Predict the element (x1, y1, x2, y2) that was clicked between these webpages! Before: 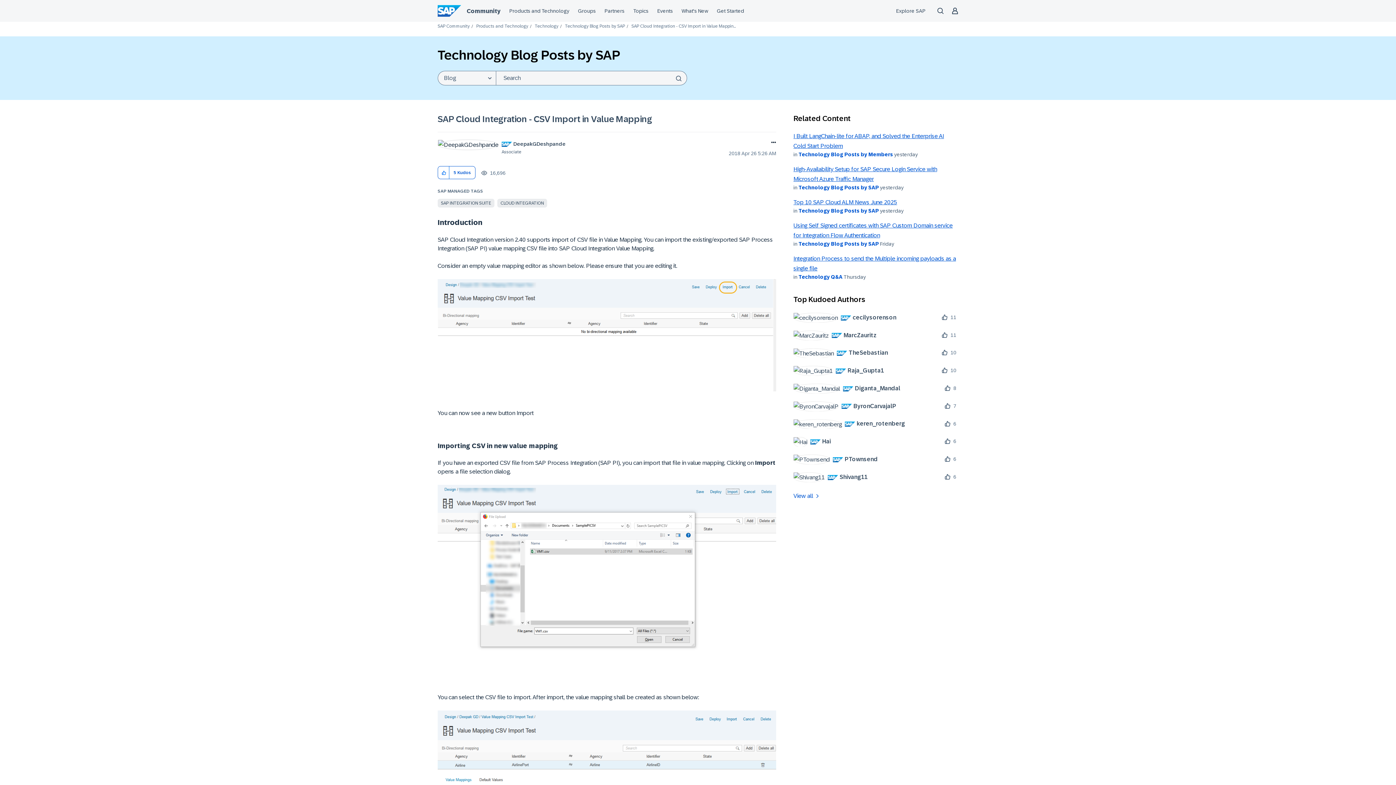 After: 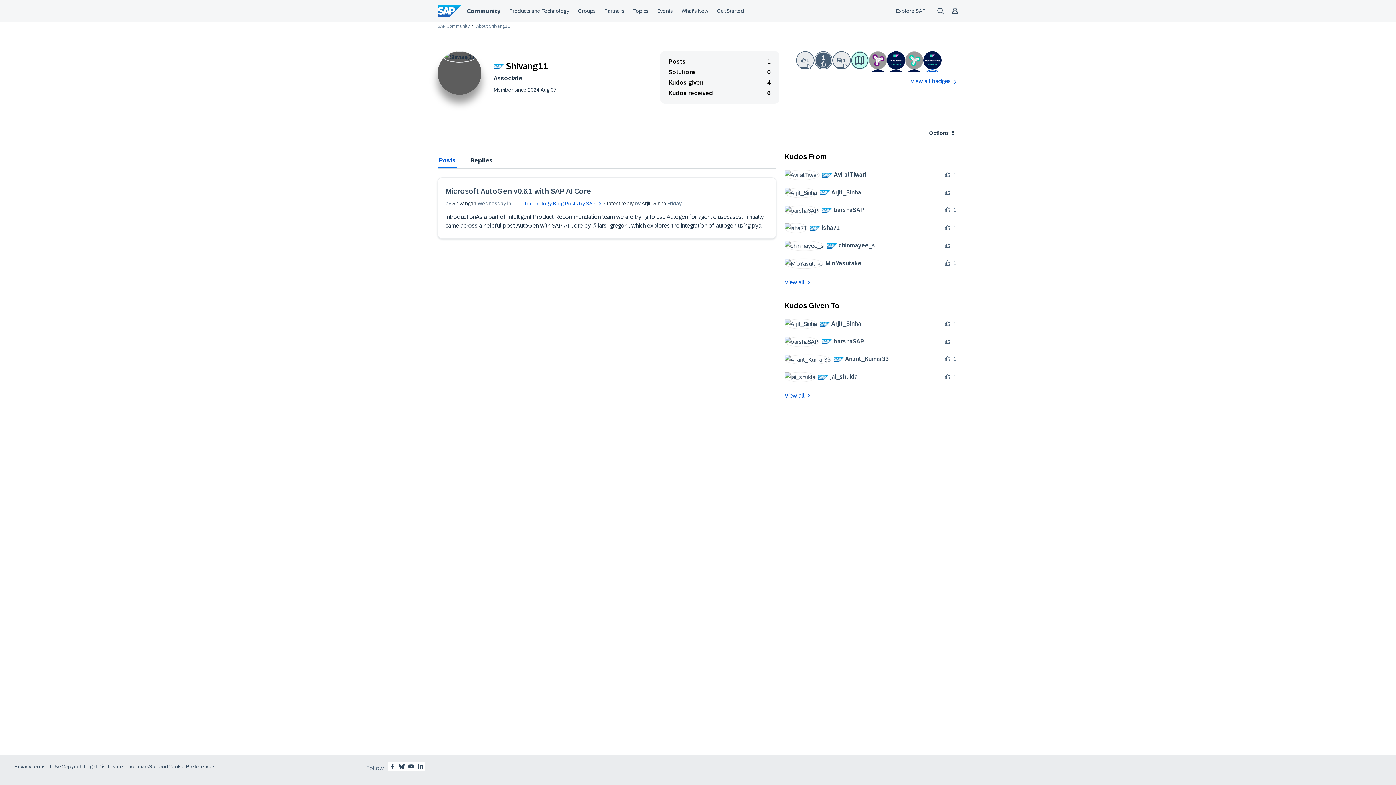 Action: bbox: (793, 472, 873, 482) label: 	
 Shivang11